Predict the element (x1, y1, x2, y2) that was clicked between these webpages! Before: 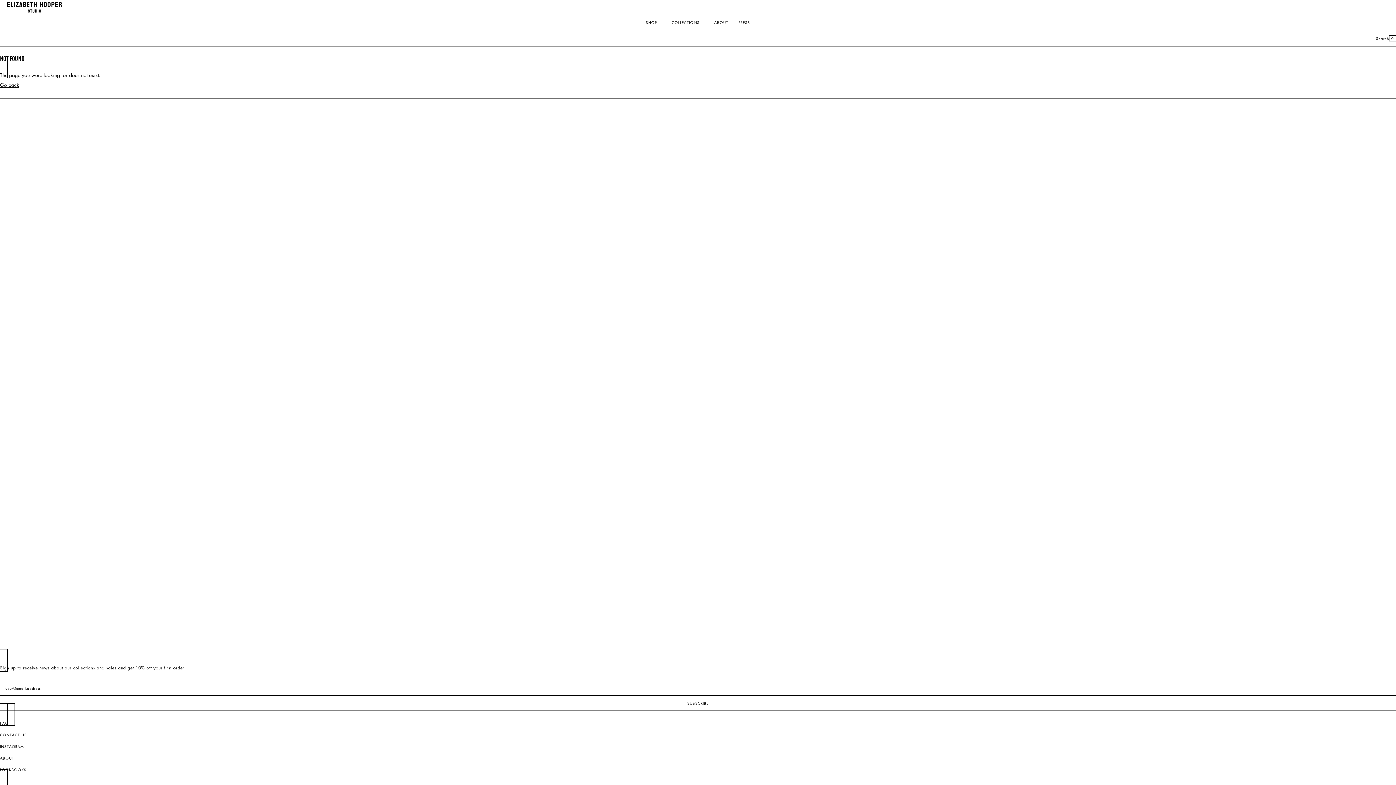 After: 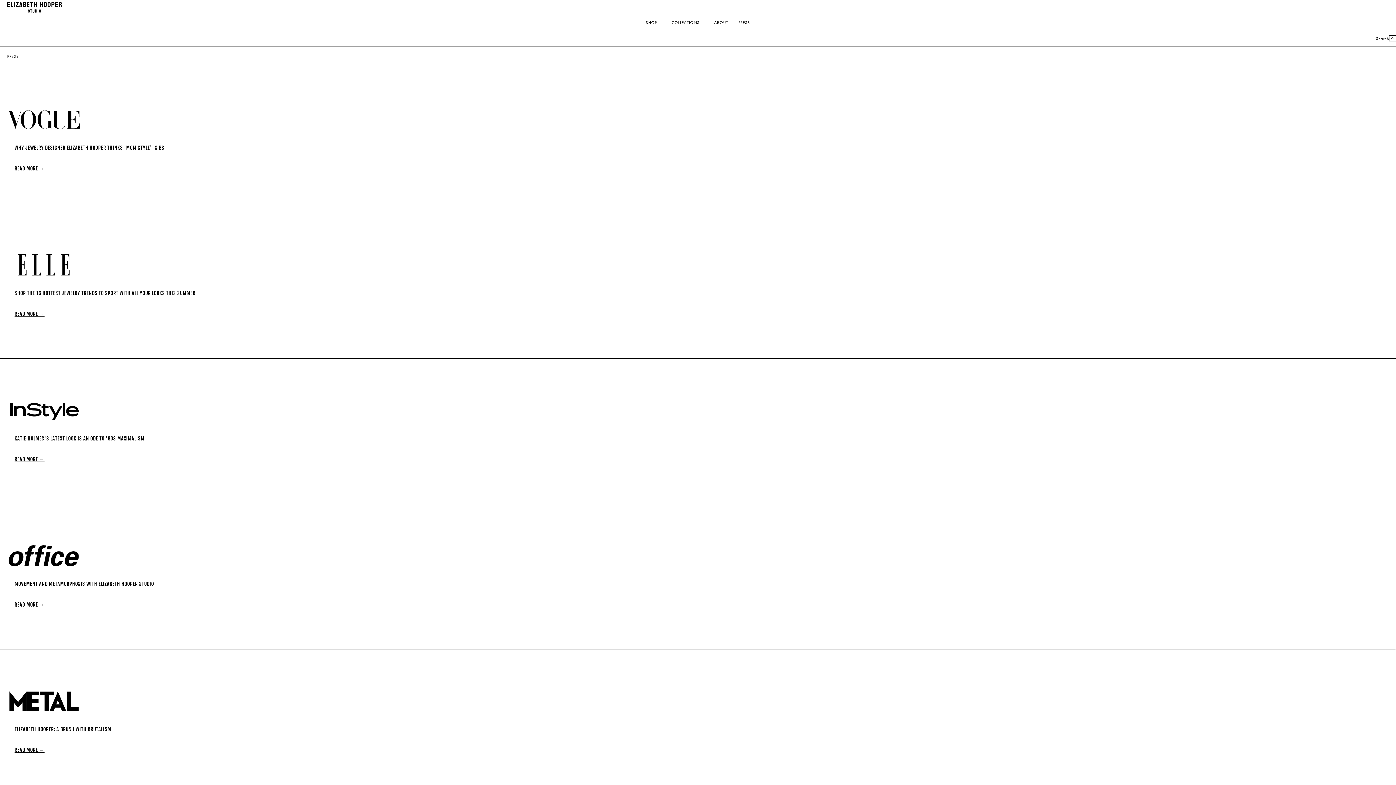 Action: bbox: (733, 14, 755, 30) label: PRESS